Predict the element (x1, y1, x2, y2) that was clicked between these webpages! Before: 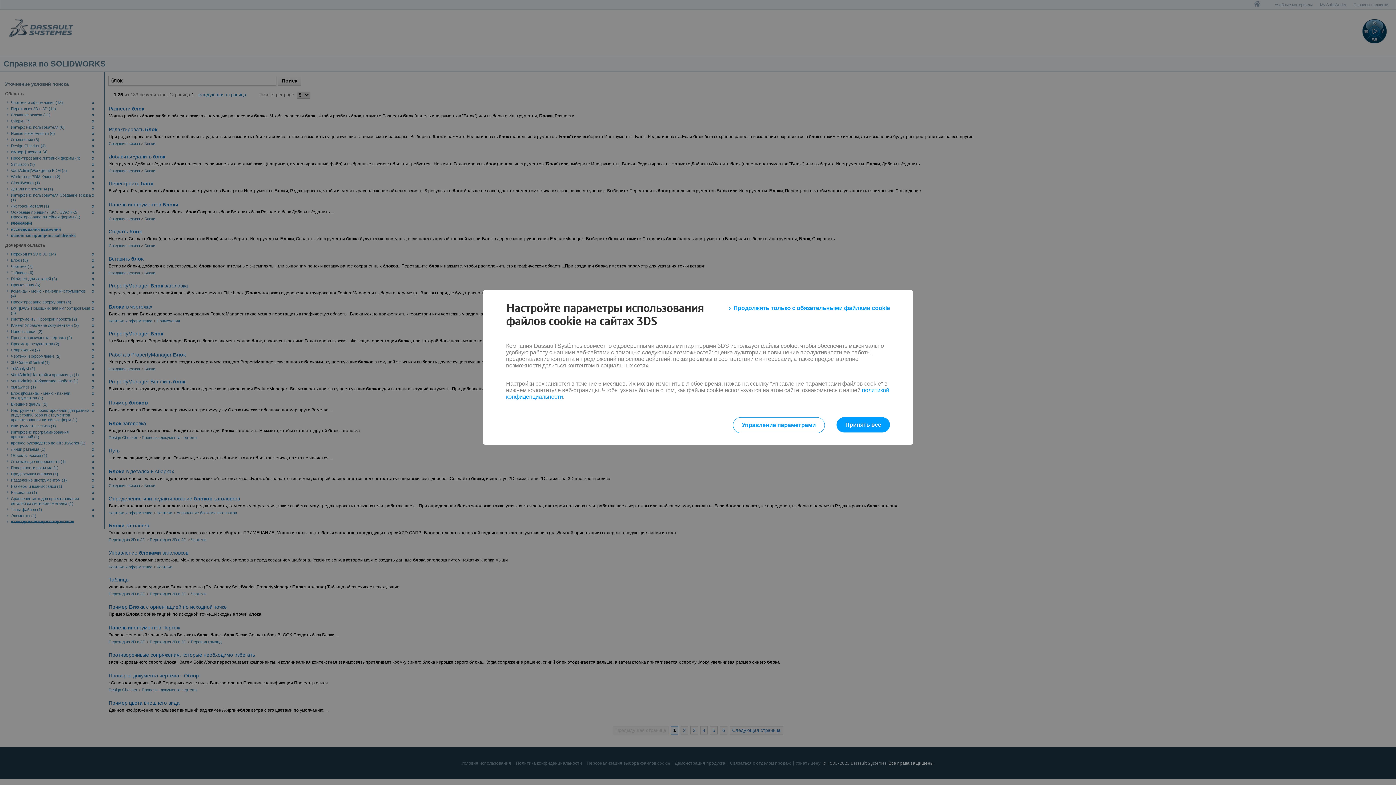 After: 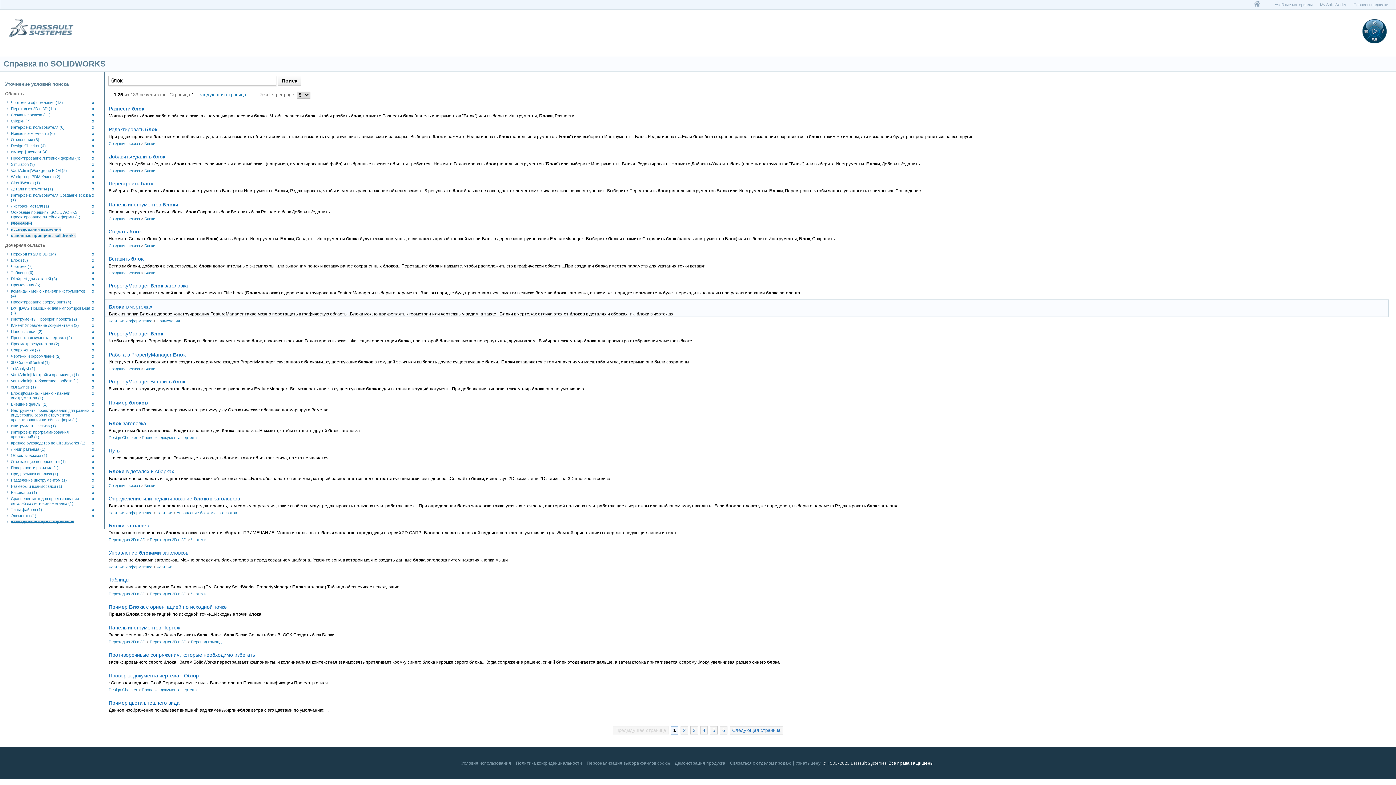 Action: label: Продолжить только с обязательными файлами cookie bbox: (729, 301, 890, 314)